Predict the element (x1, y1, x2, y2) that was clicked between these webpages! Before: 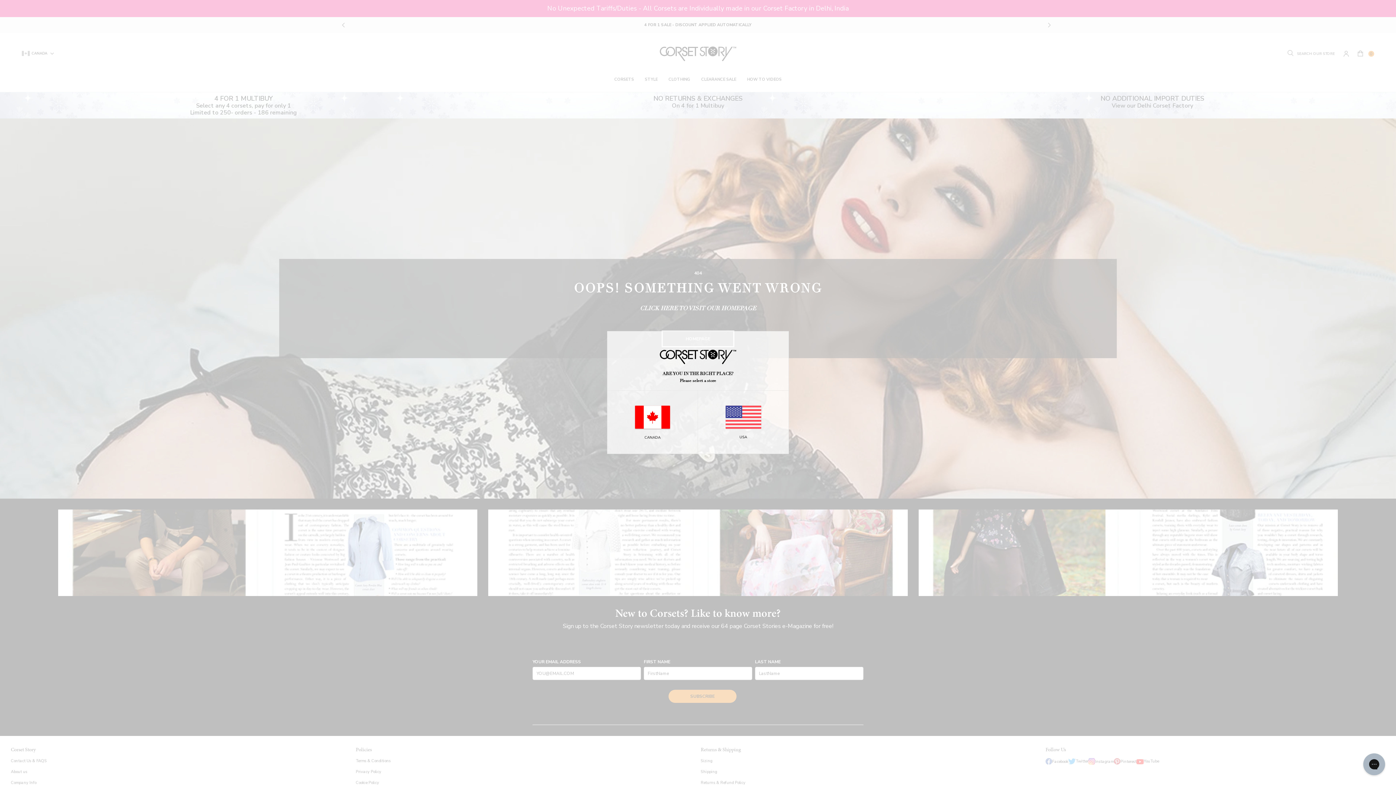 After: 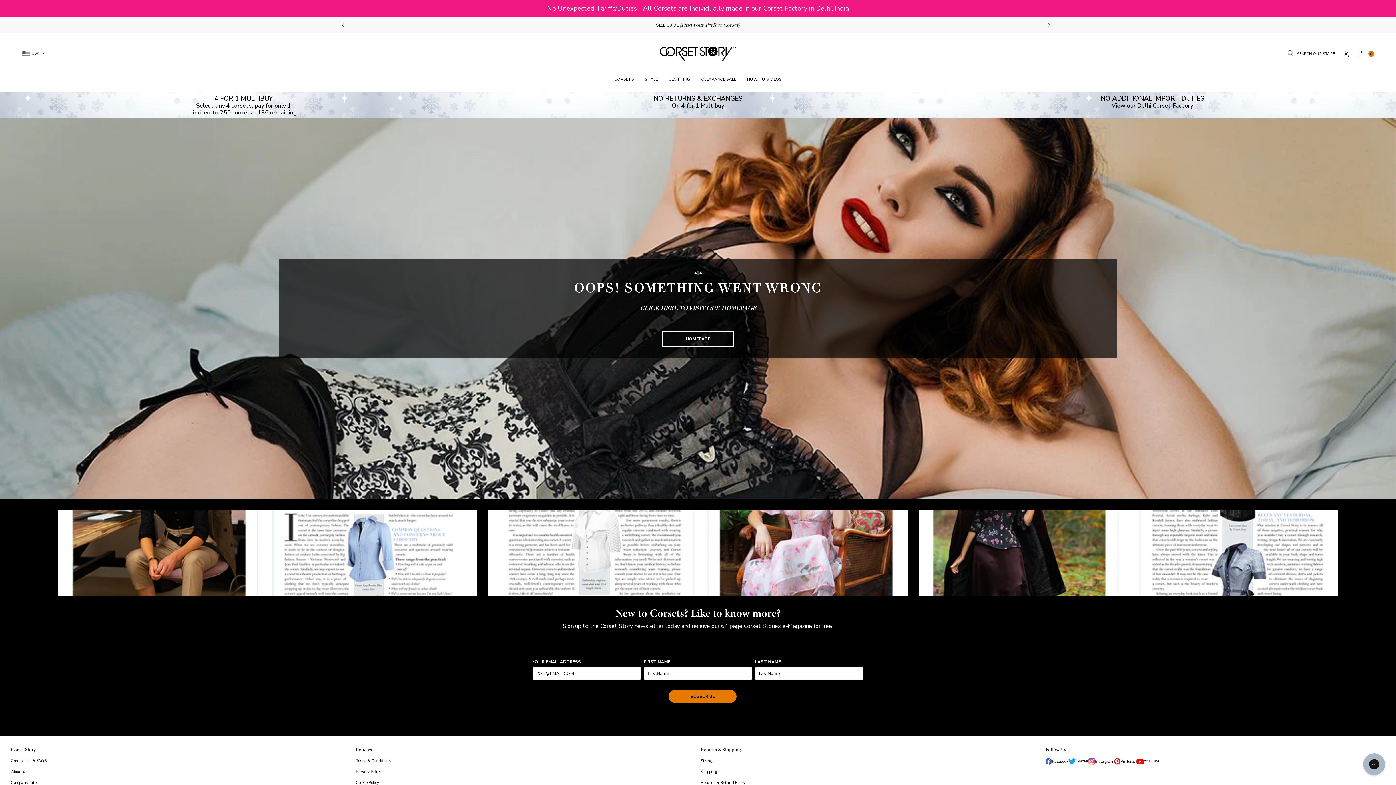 Action: label: USA bbox: (698, 405, 788, 440)